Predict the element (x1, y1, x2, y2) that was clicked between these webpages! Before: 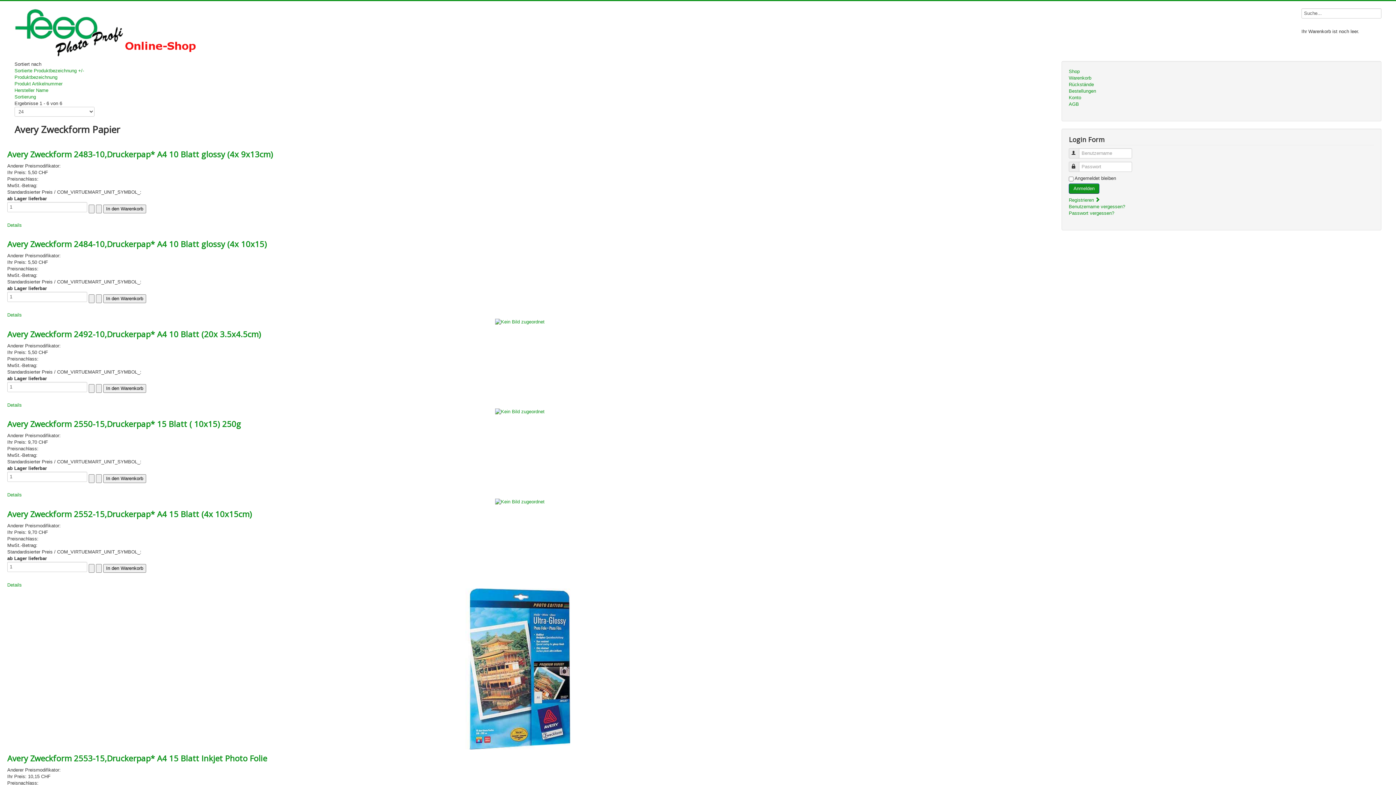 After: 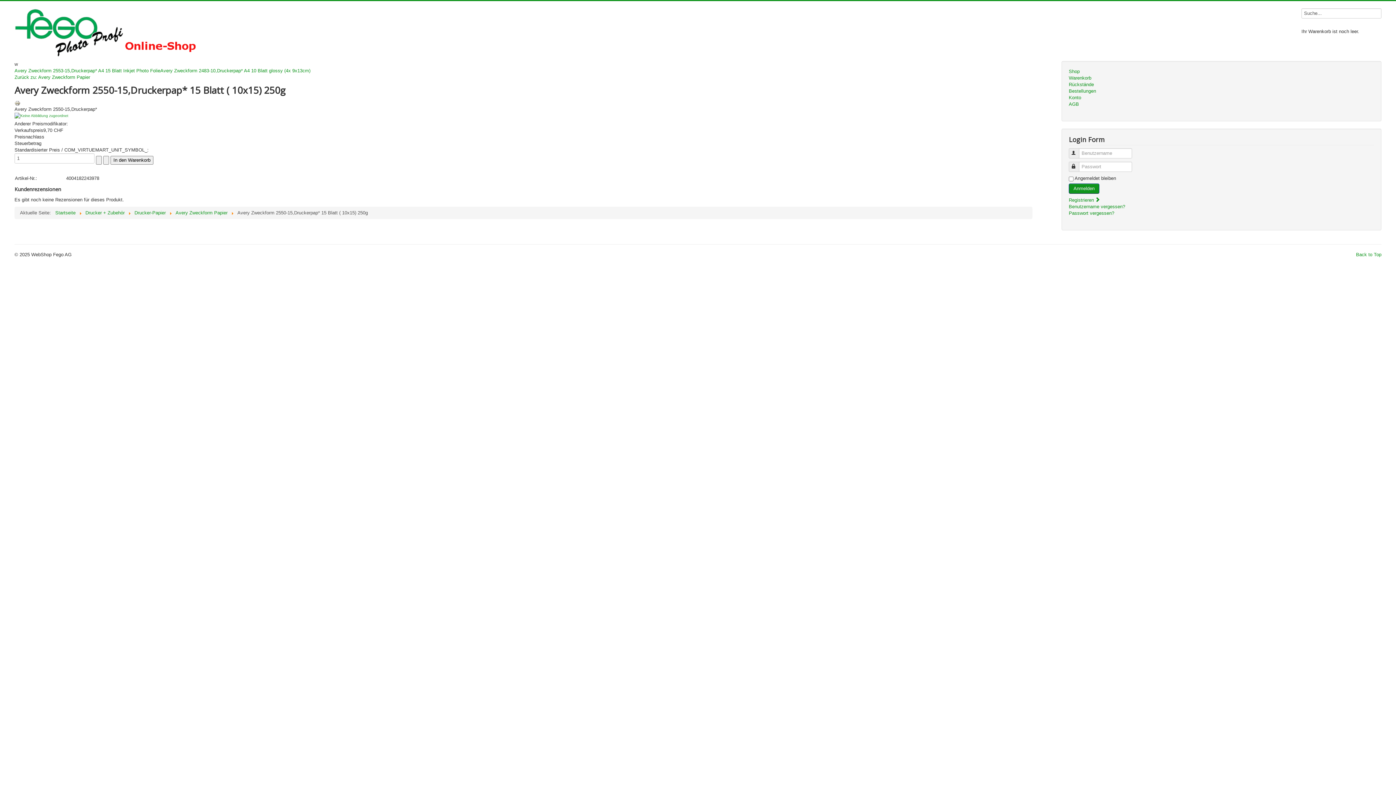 Action: bbox: (495, 408, 544, 414)